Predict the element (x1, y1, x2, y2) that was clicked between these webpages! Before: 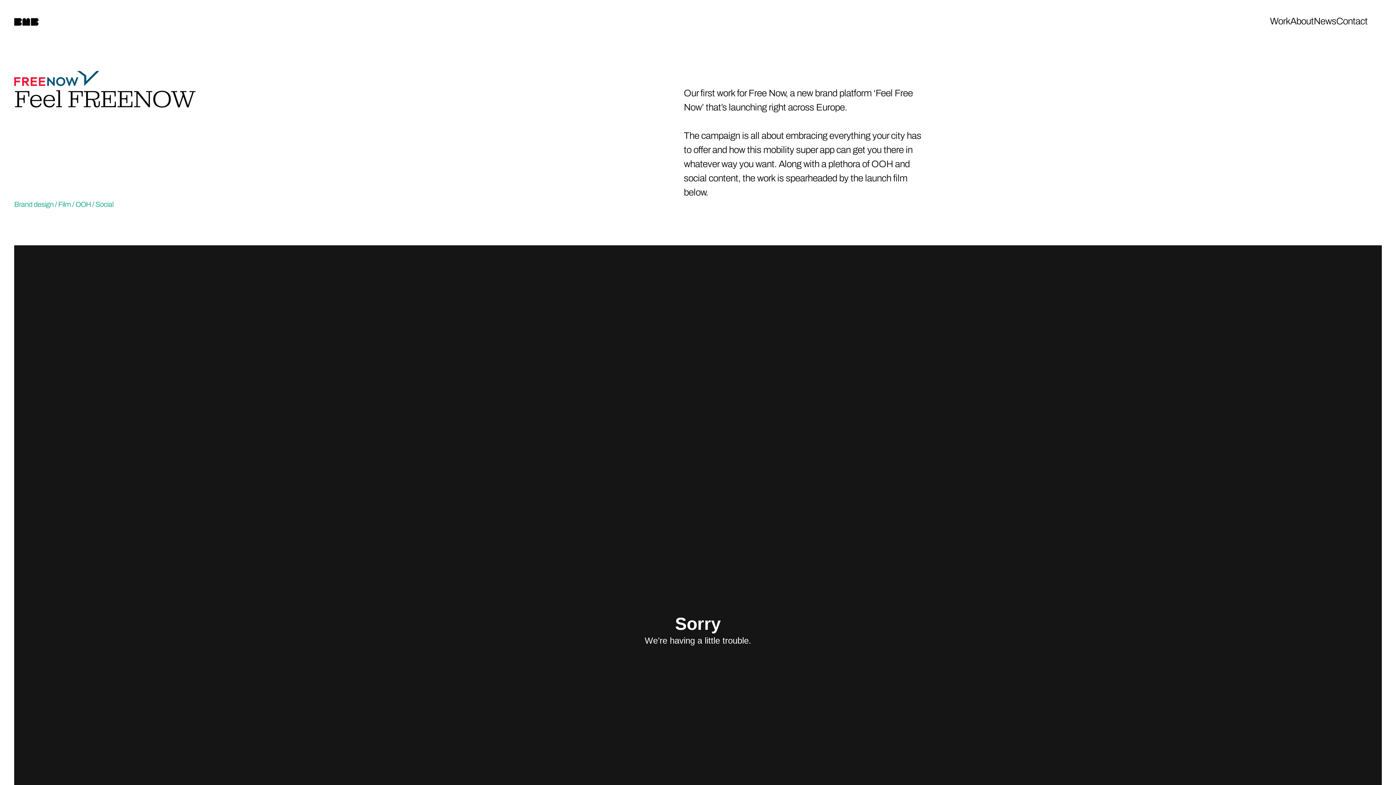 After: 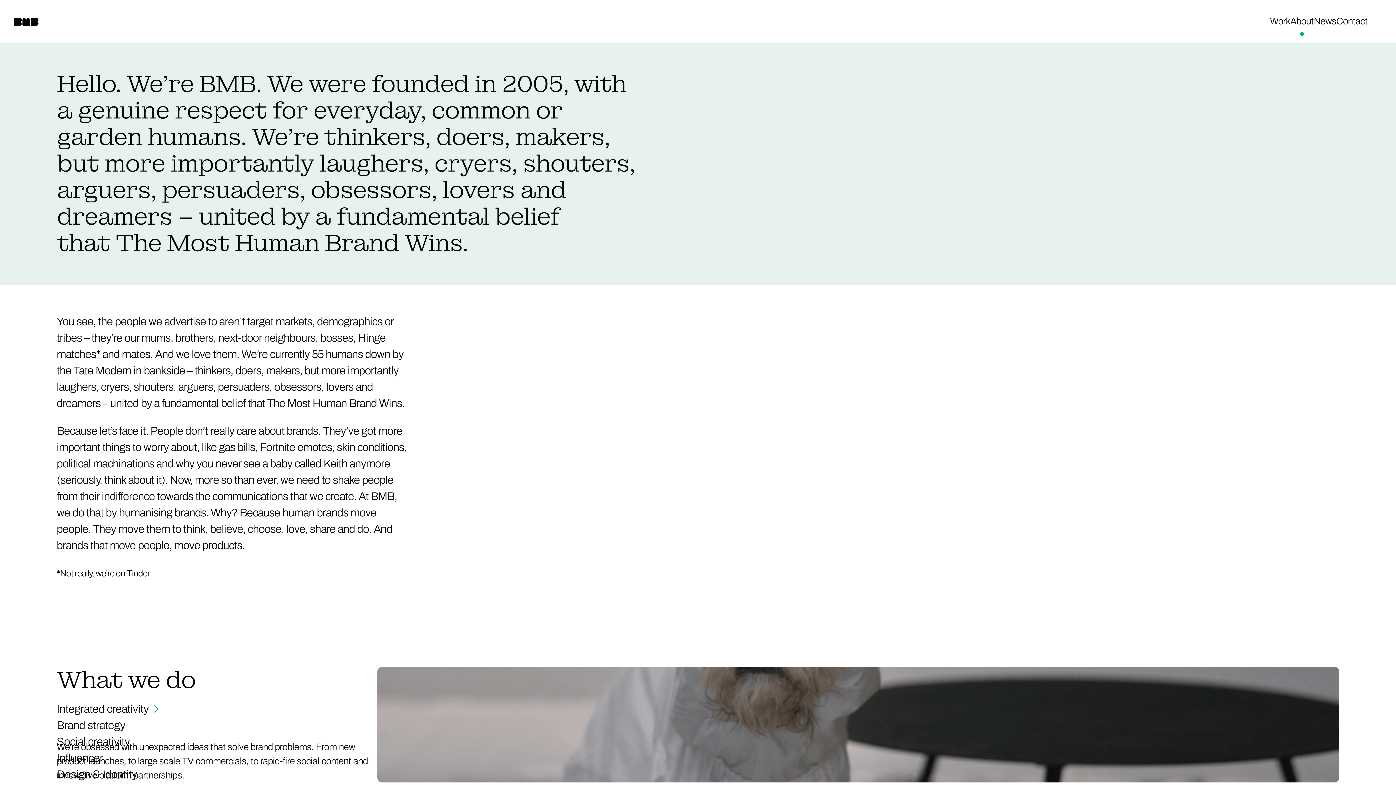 Action: bbox: (1290, 14, 1314, 28) label: About